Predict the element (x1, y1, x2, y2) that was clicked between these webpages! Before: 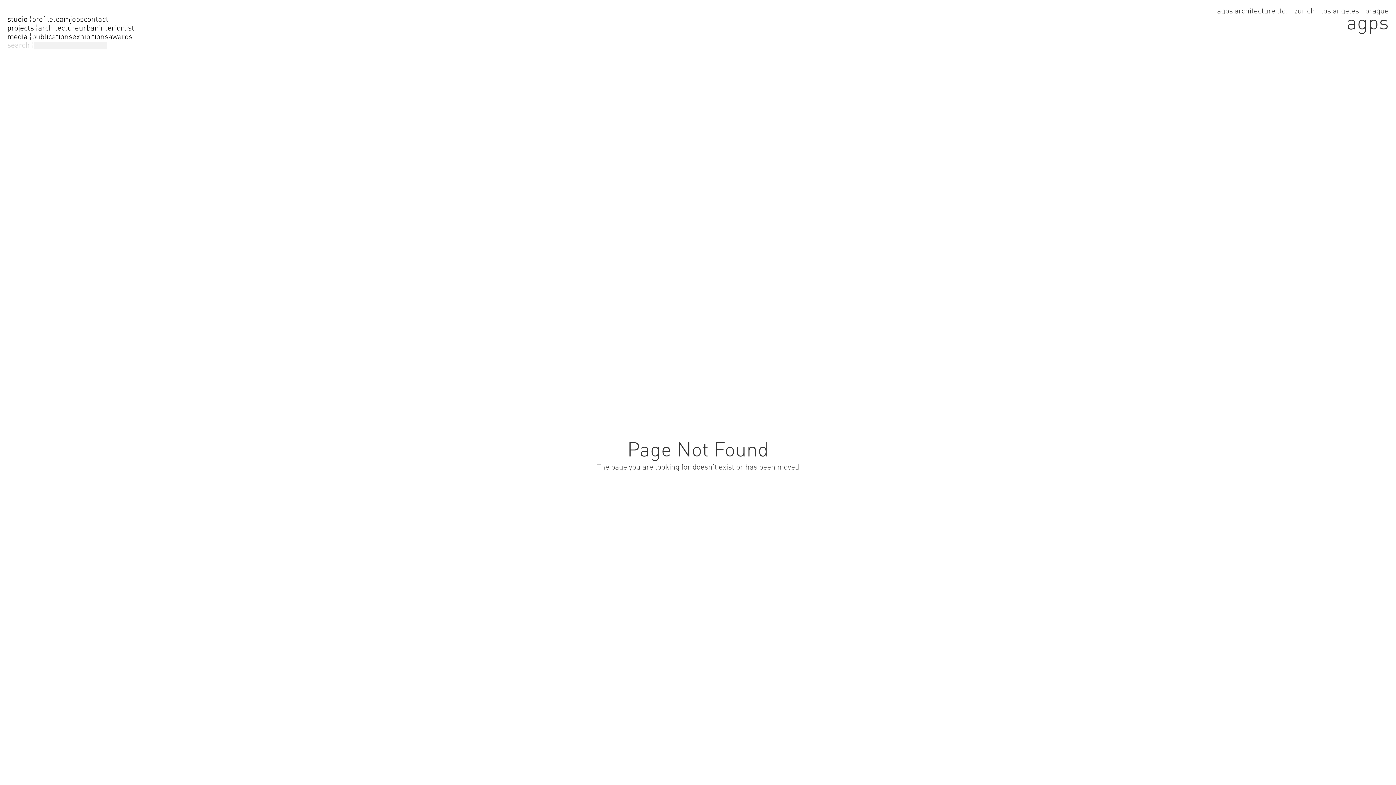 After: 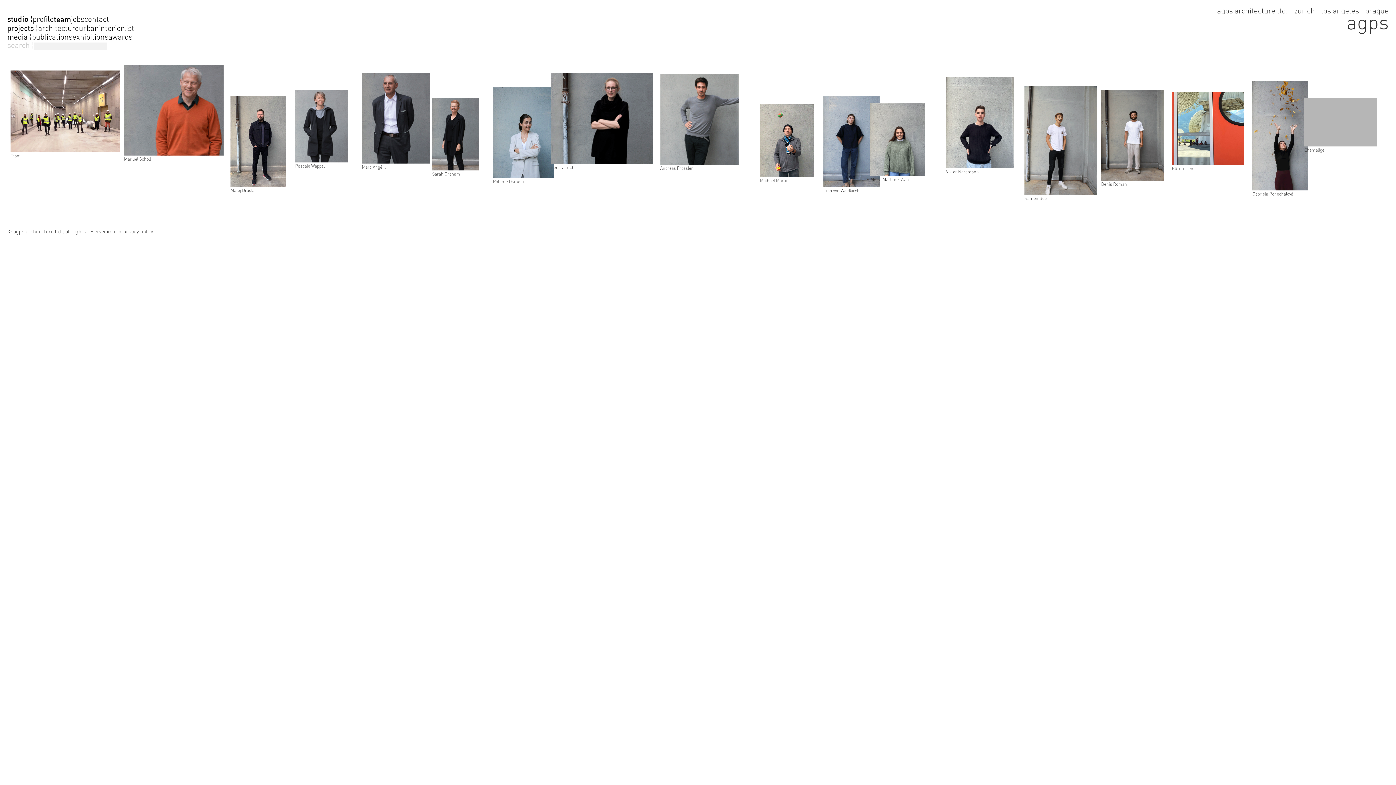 Action: label: studio ¦ bbox: (7, 15, 32, 23)